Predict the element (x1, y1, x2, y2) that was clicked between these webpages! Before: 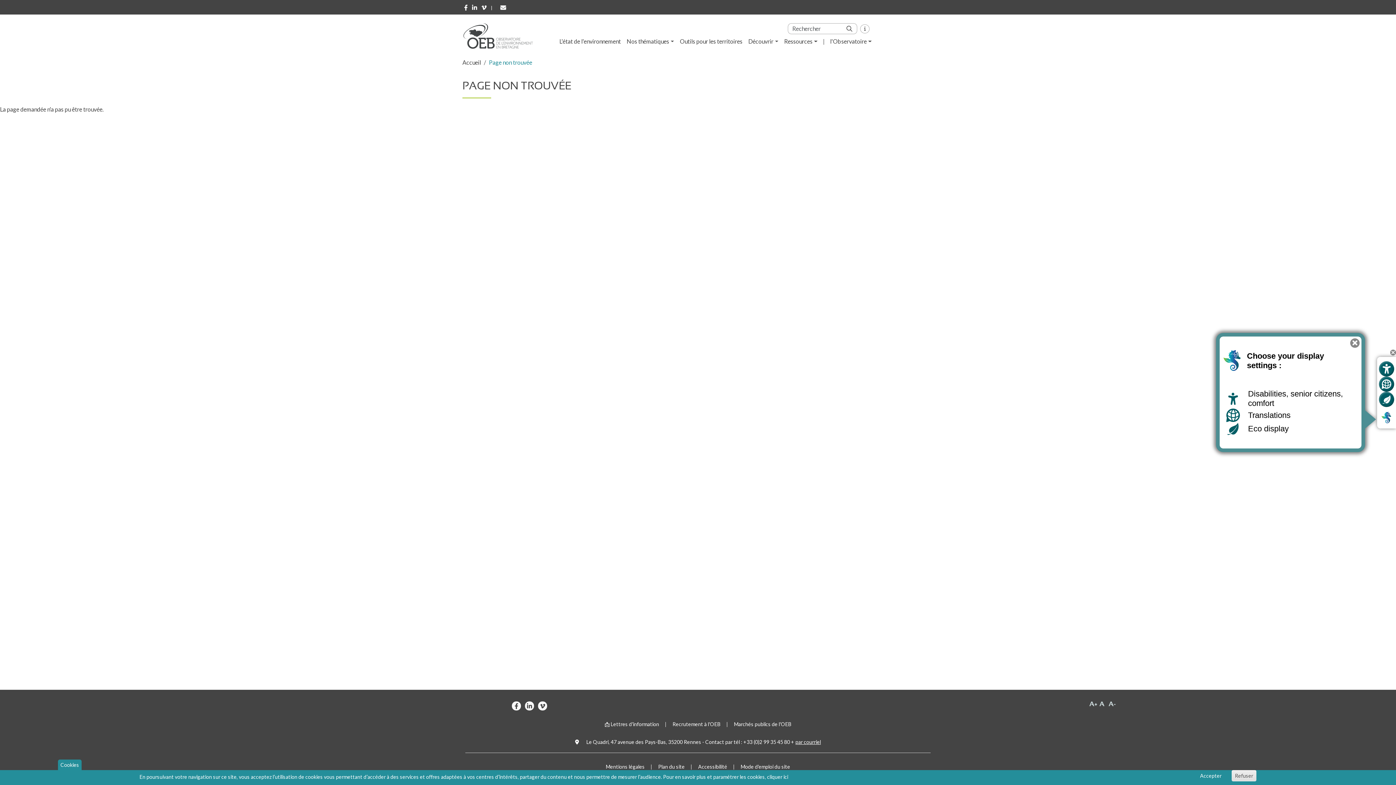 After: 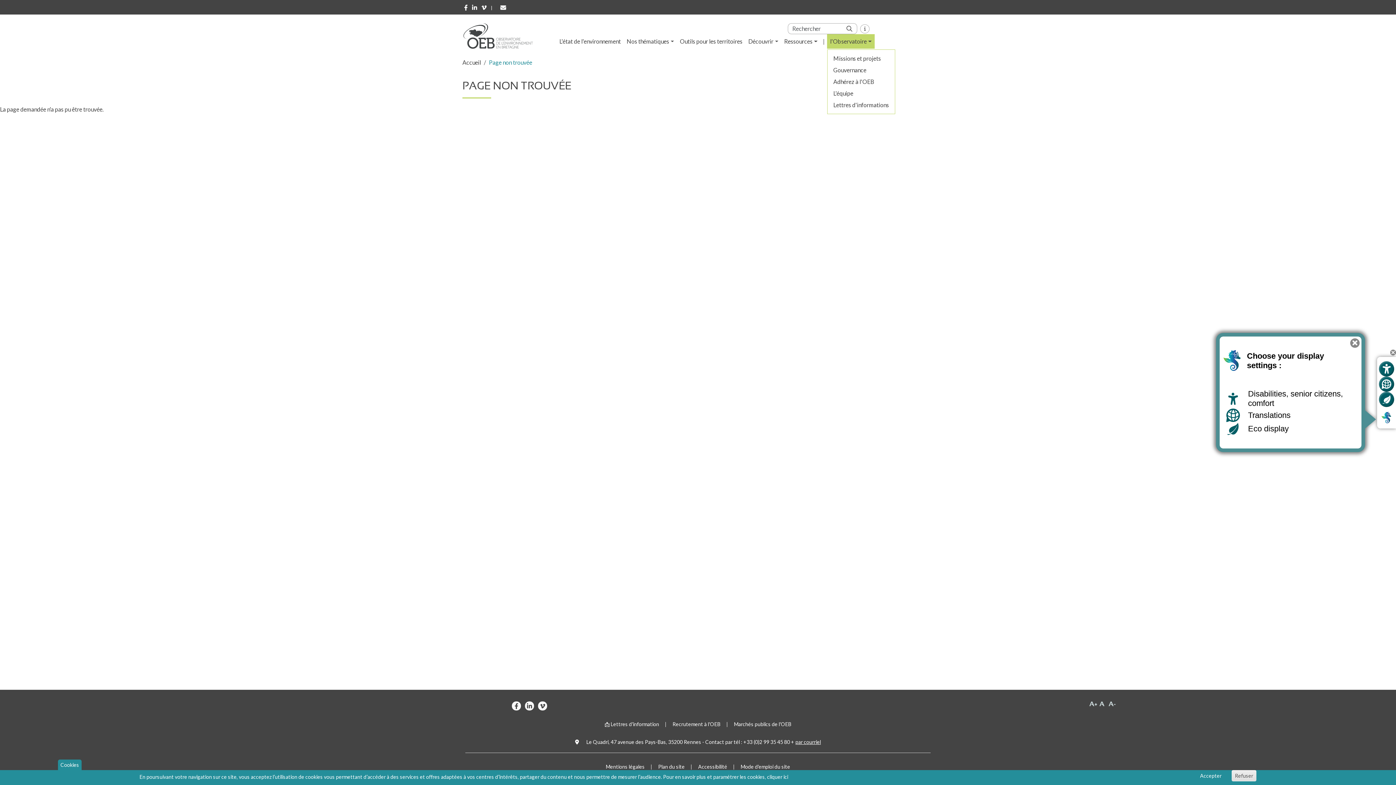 Action: bbox: (827, 34, 874, 48) label: l'Observatoire